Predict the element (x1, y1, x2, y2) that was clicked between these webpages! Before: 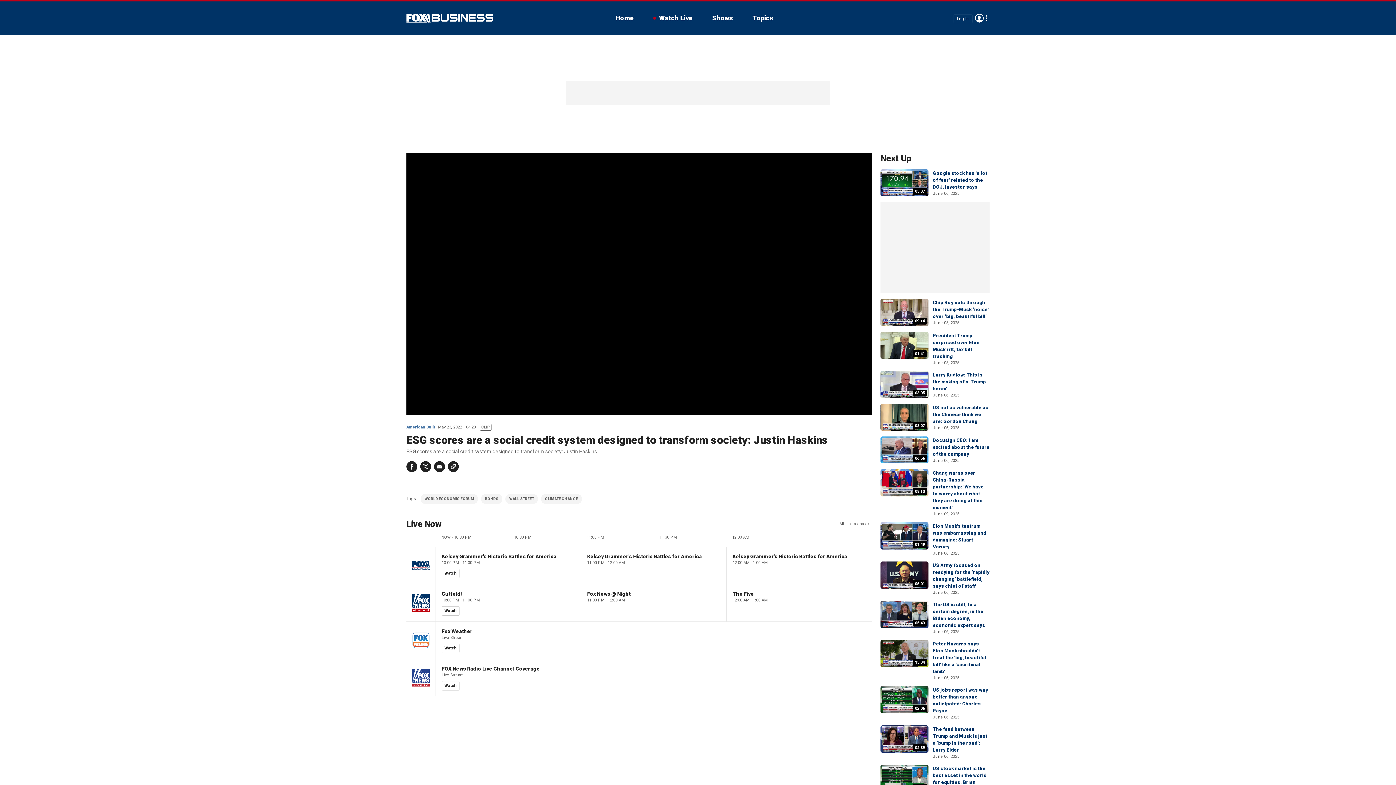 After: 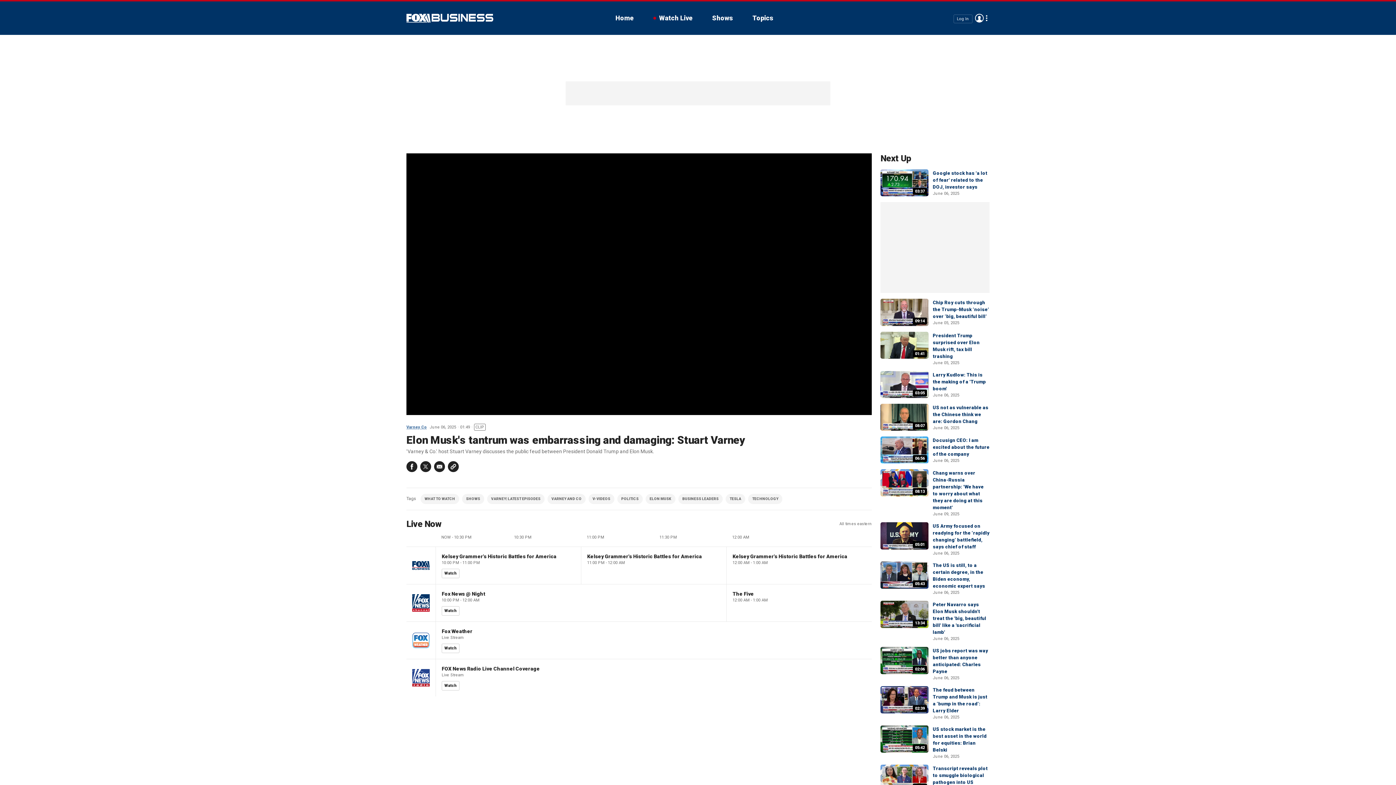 Action: label: 01:49 bbox: (880, 522, 928, 549)